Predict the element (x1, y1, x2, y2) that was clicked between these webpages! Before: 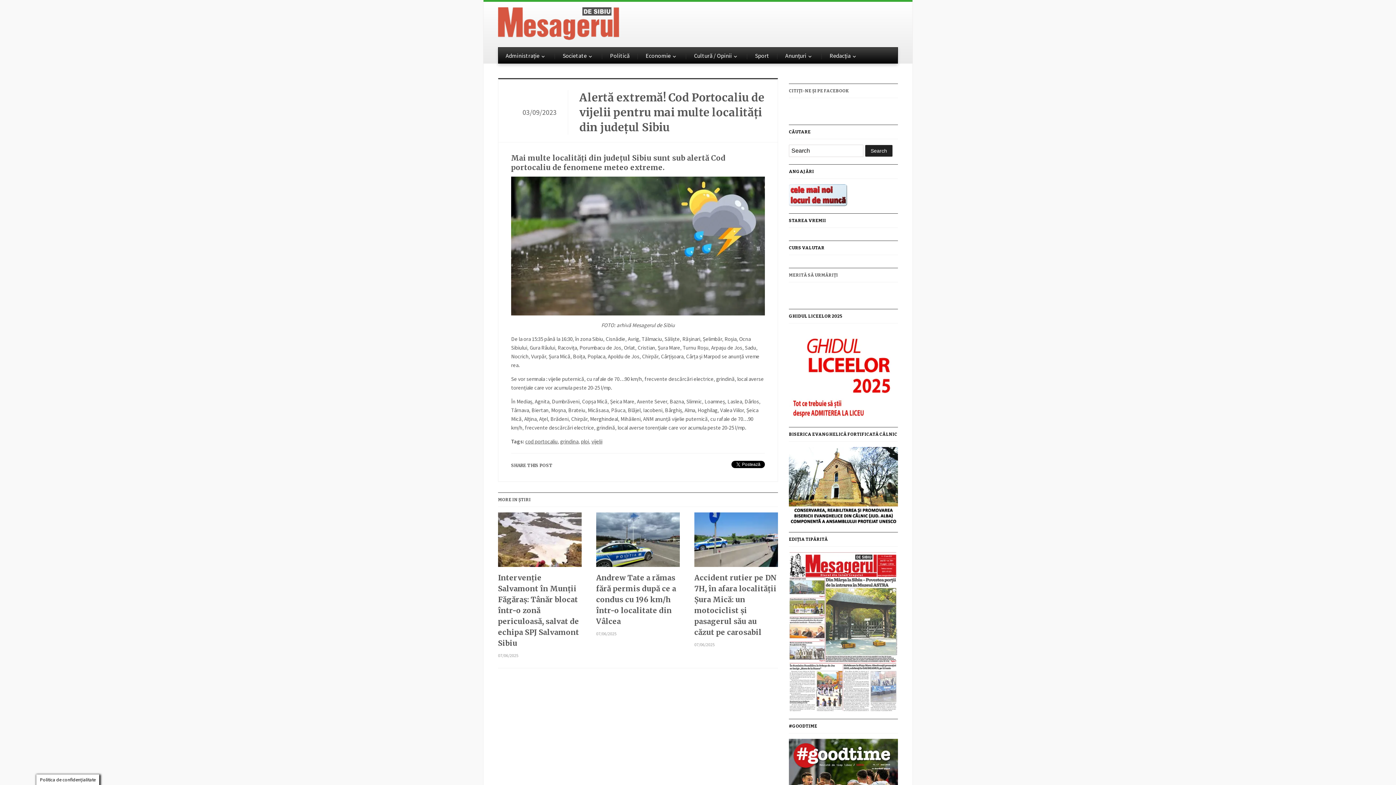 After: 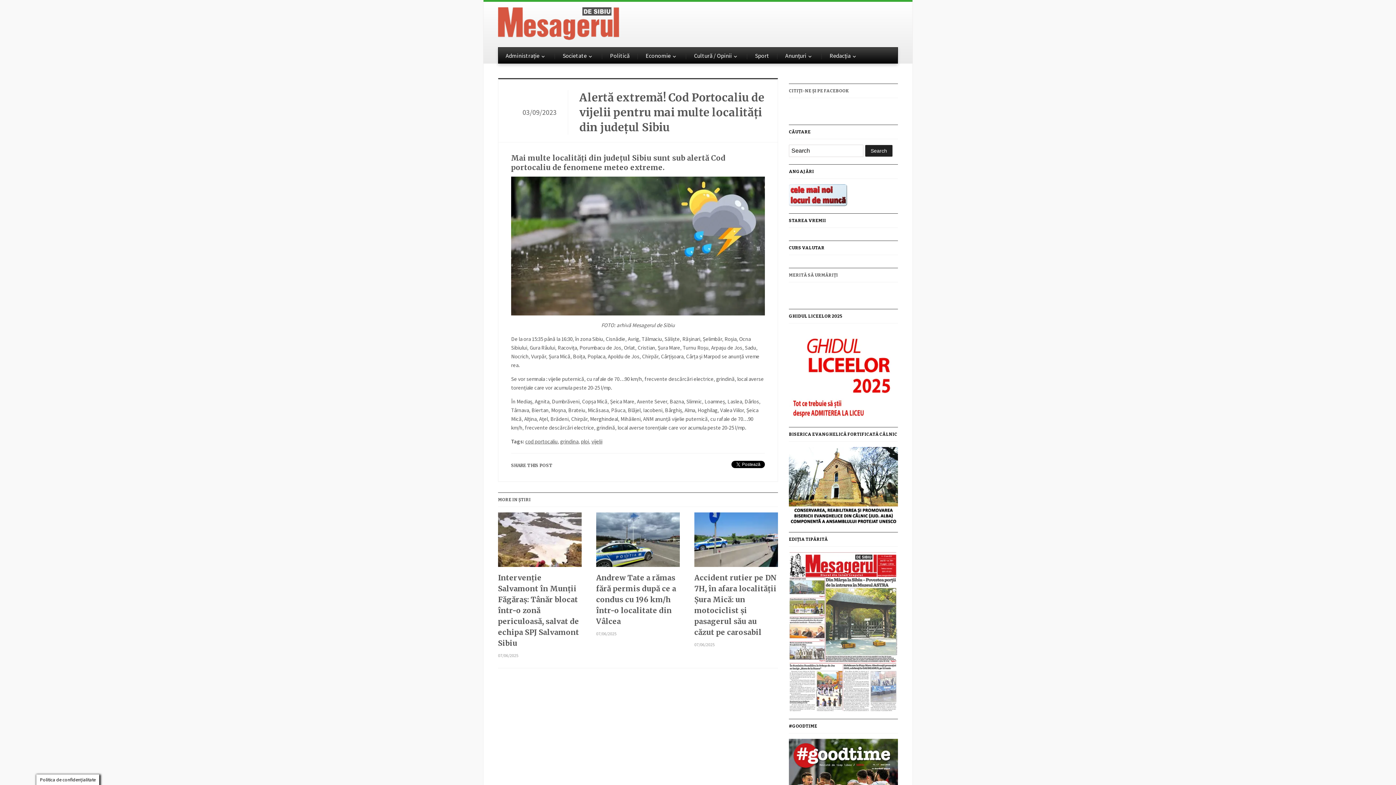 Action: bbox: (789, 369, 898, 378)